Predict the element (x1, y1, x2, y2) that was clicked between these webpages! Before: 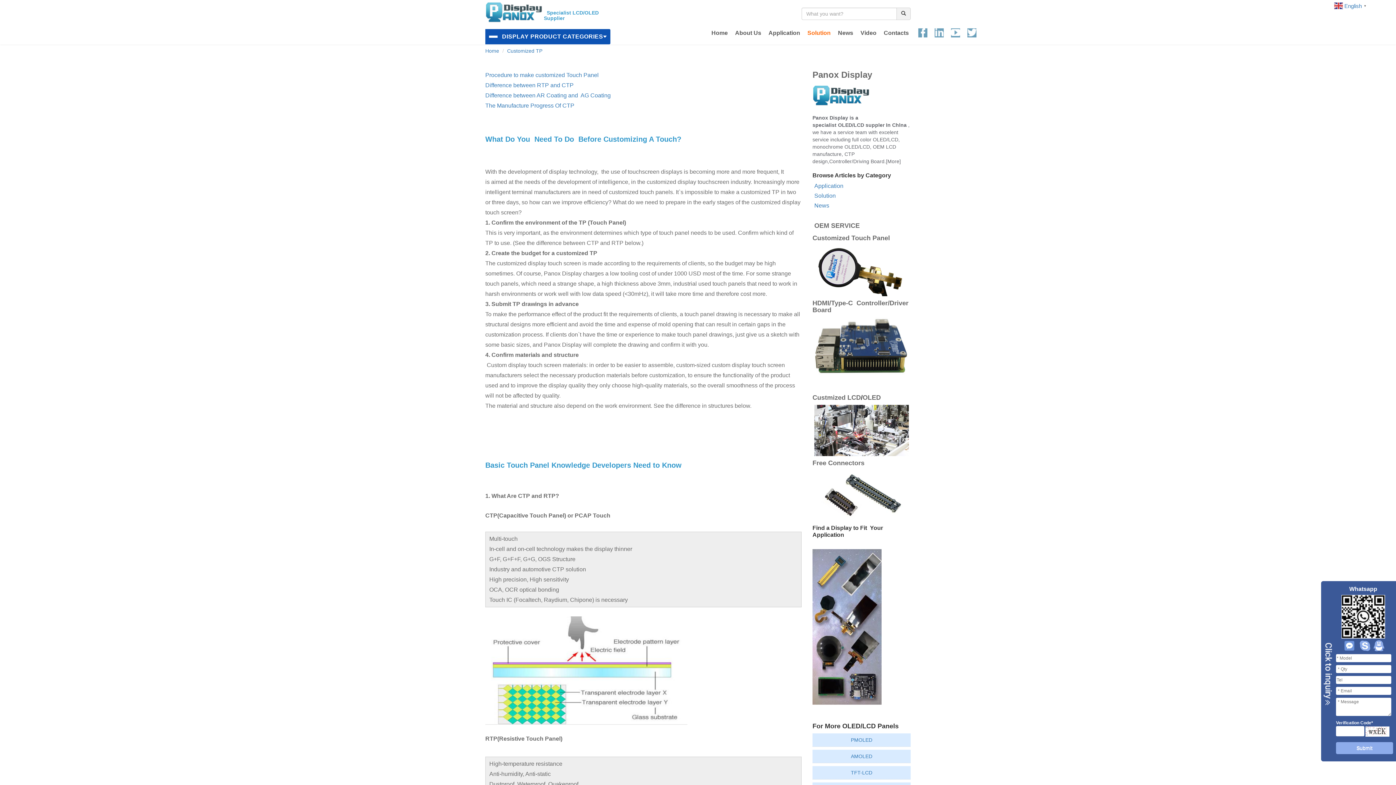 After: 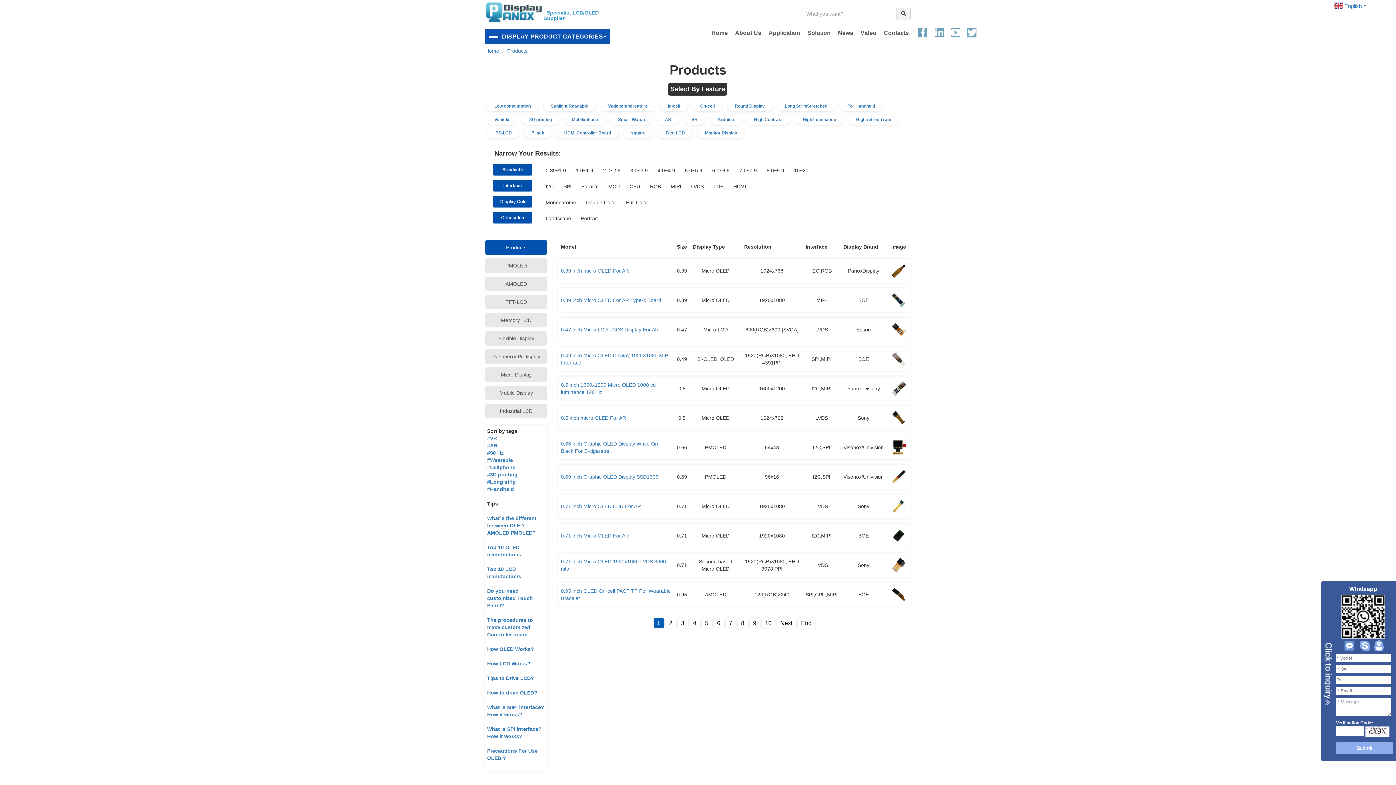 Action: bbox: (485, 29, 610, 44) label: DISPLAY PRODUCT CATEGORIES